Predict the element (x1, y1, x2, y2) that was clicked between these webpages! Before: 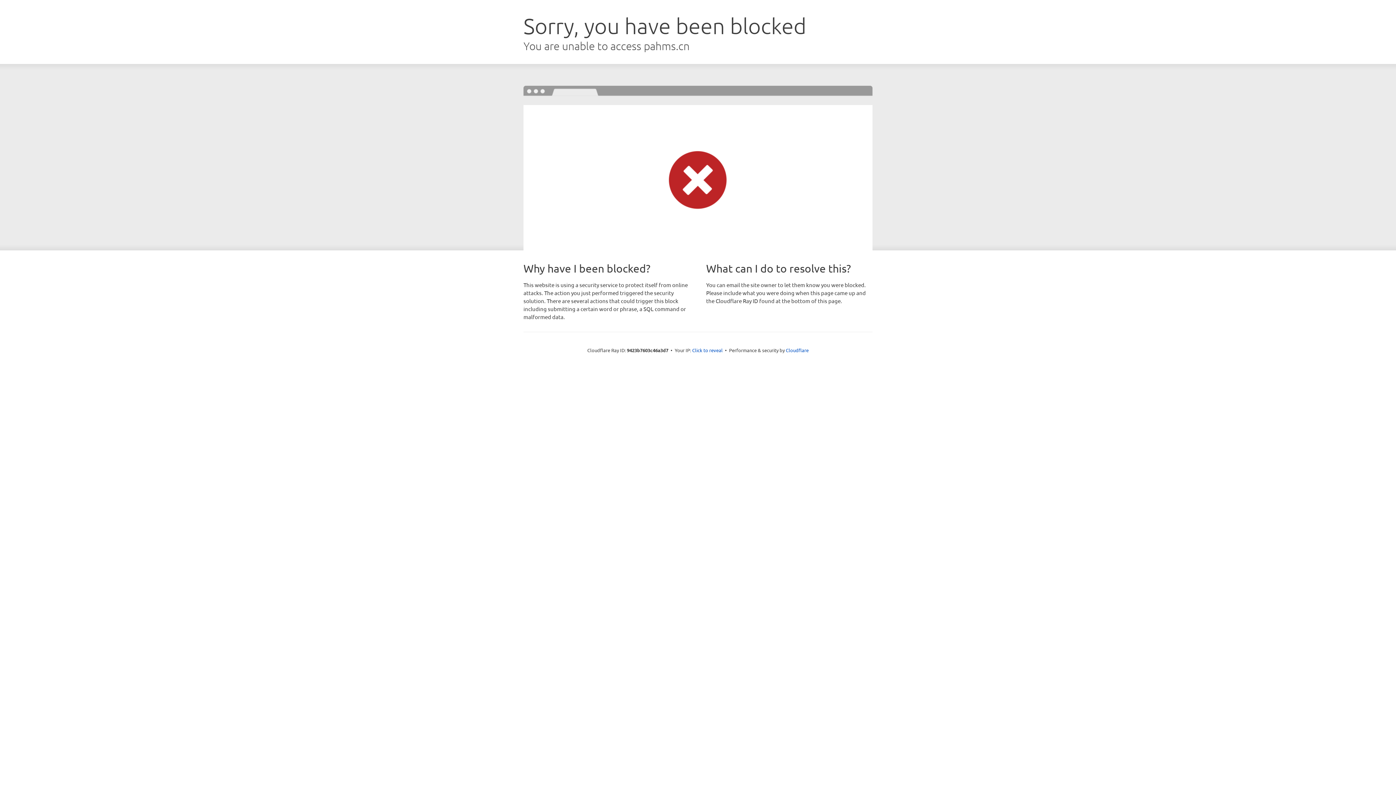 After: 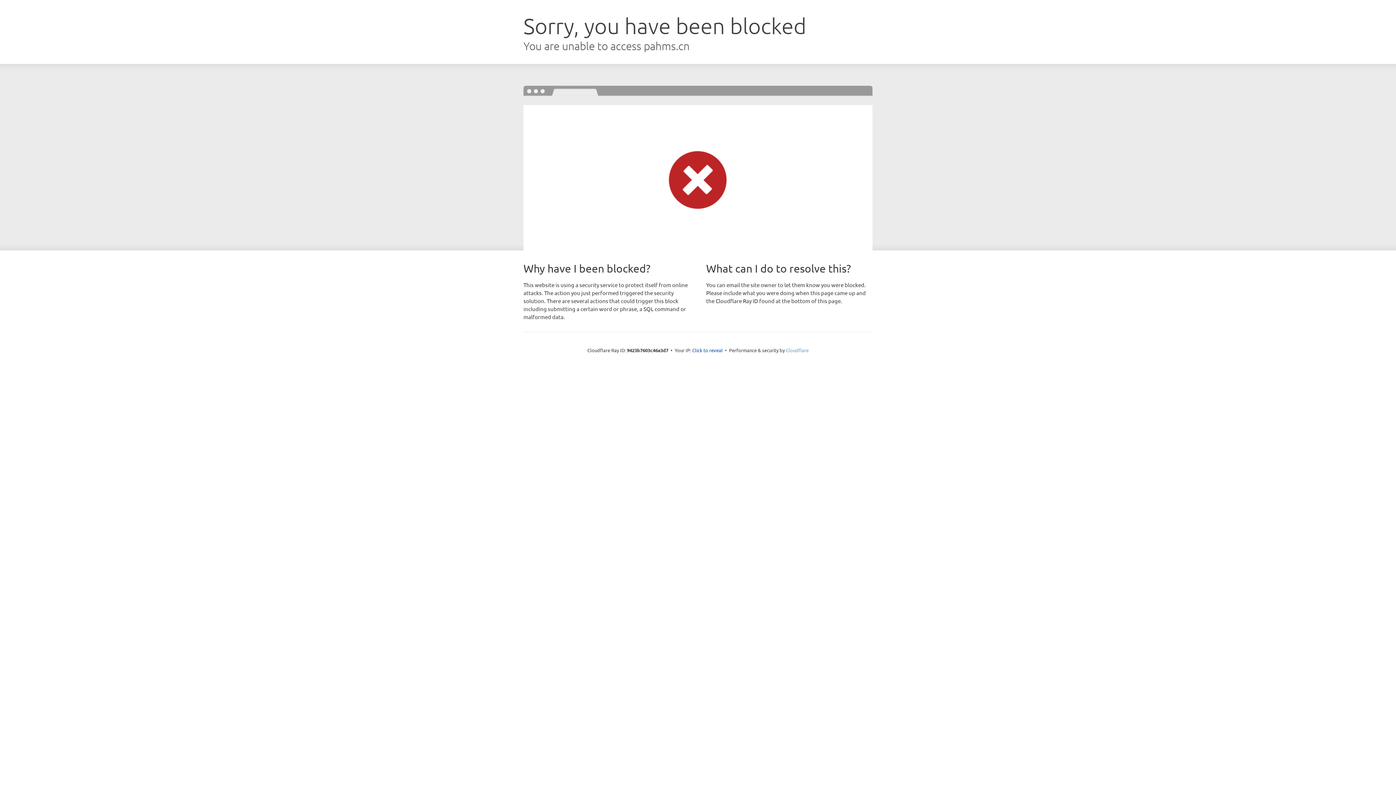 Action: label: Cloudflare bbox: (786, 347, 808, 353)